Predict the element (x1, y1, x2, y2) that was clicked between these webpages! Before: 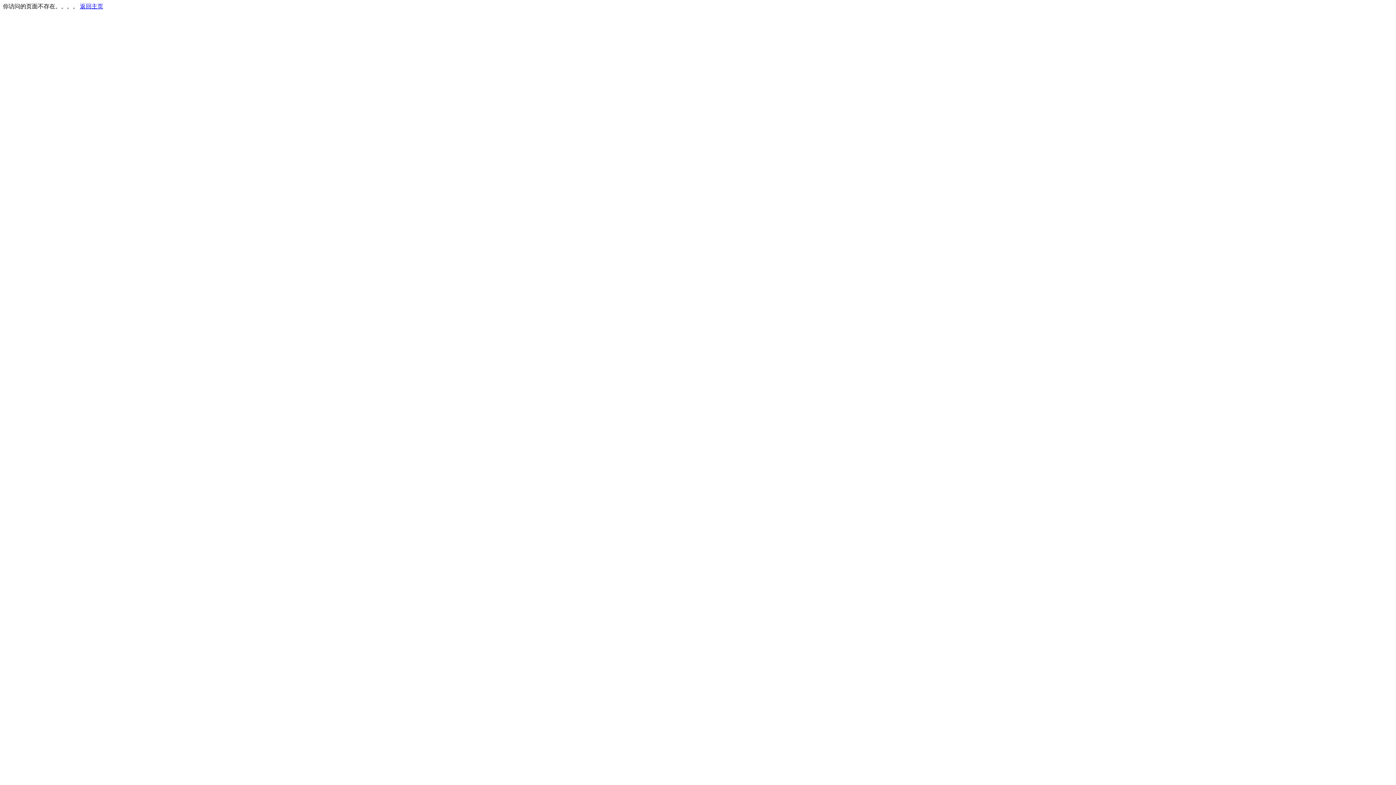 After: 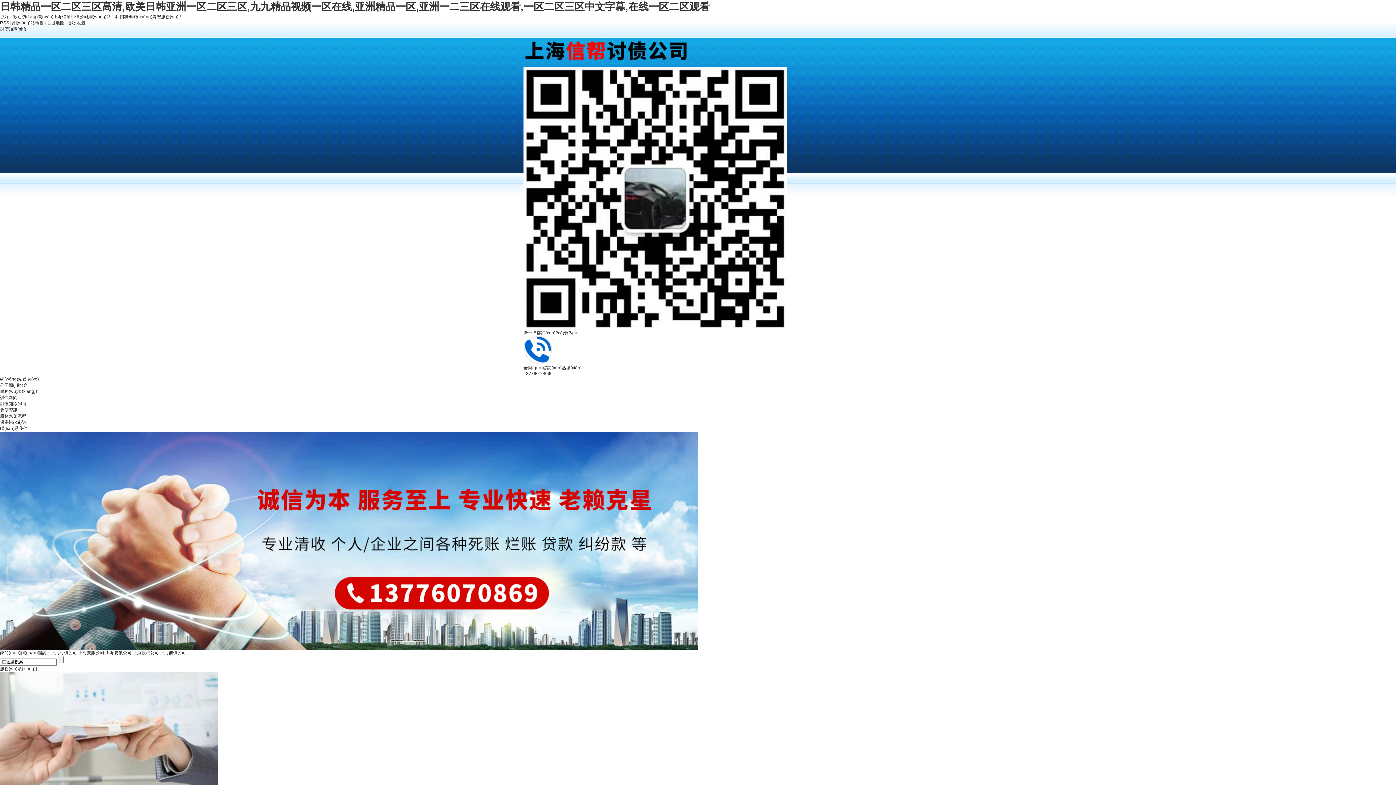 Action: bbox: (80, 3, 103, 9) label: 返回主页